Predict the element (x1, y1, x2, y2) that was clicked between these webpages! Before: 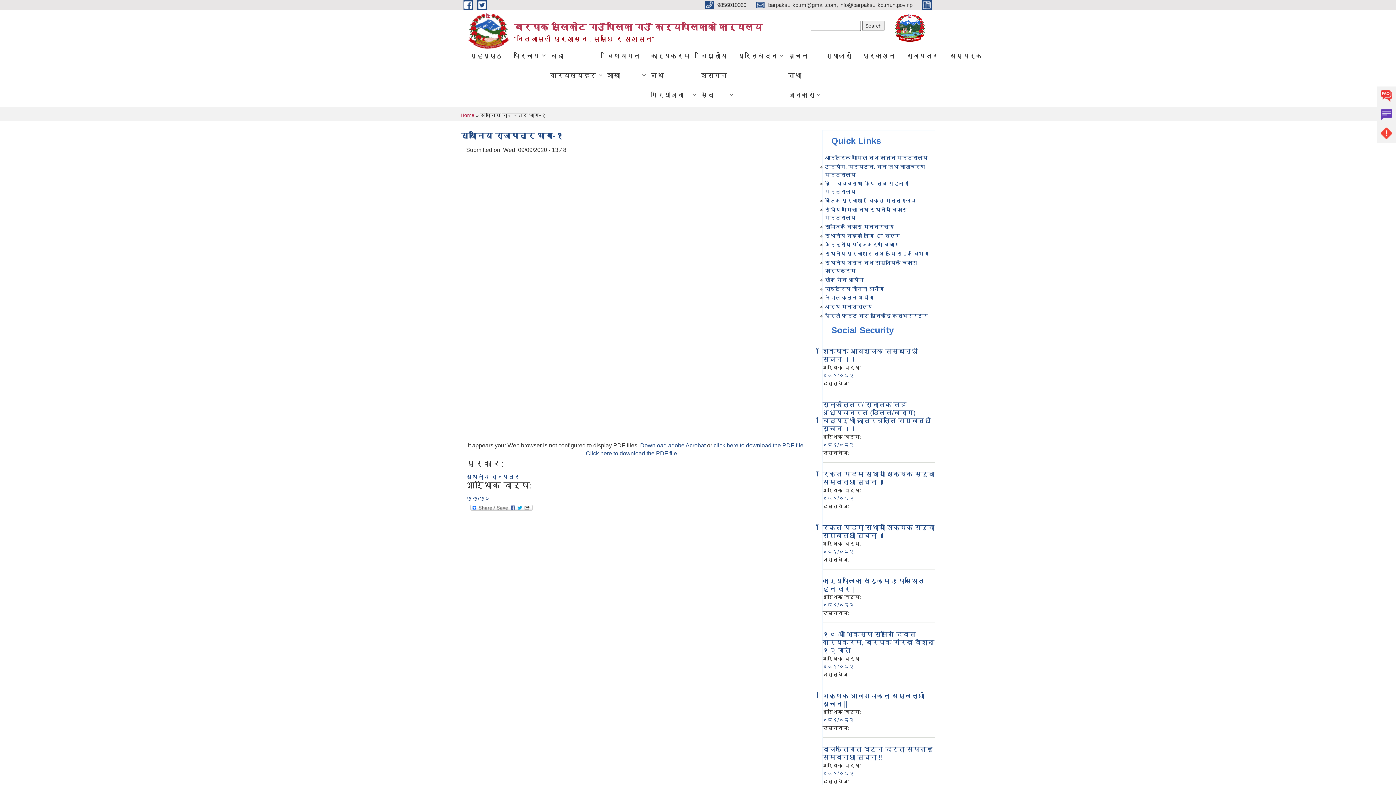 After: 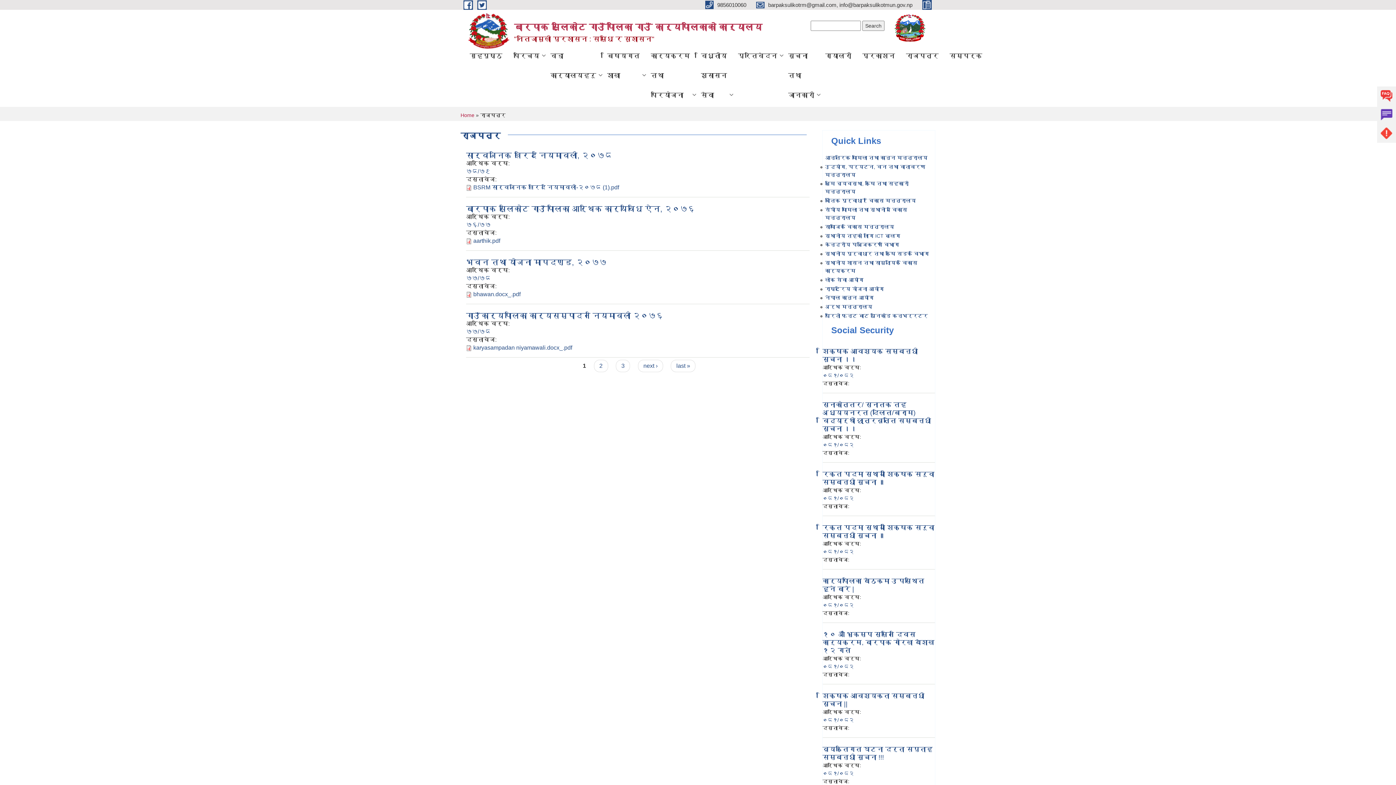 Action: bbox: (900, 45, 944, 65) label: राजपत्र